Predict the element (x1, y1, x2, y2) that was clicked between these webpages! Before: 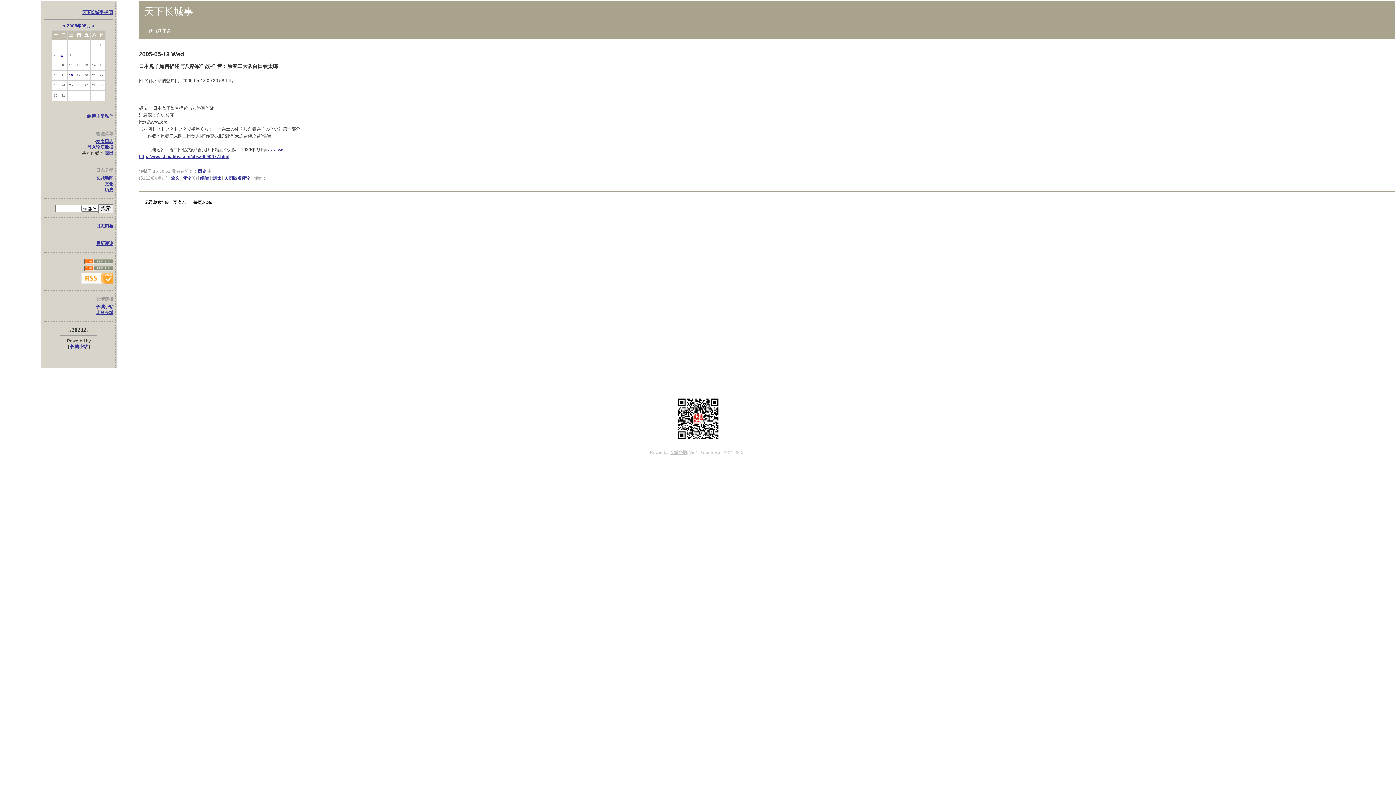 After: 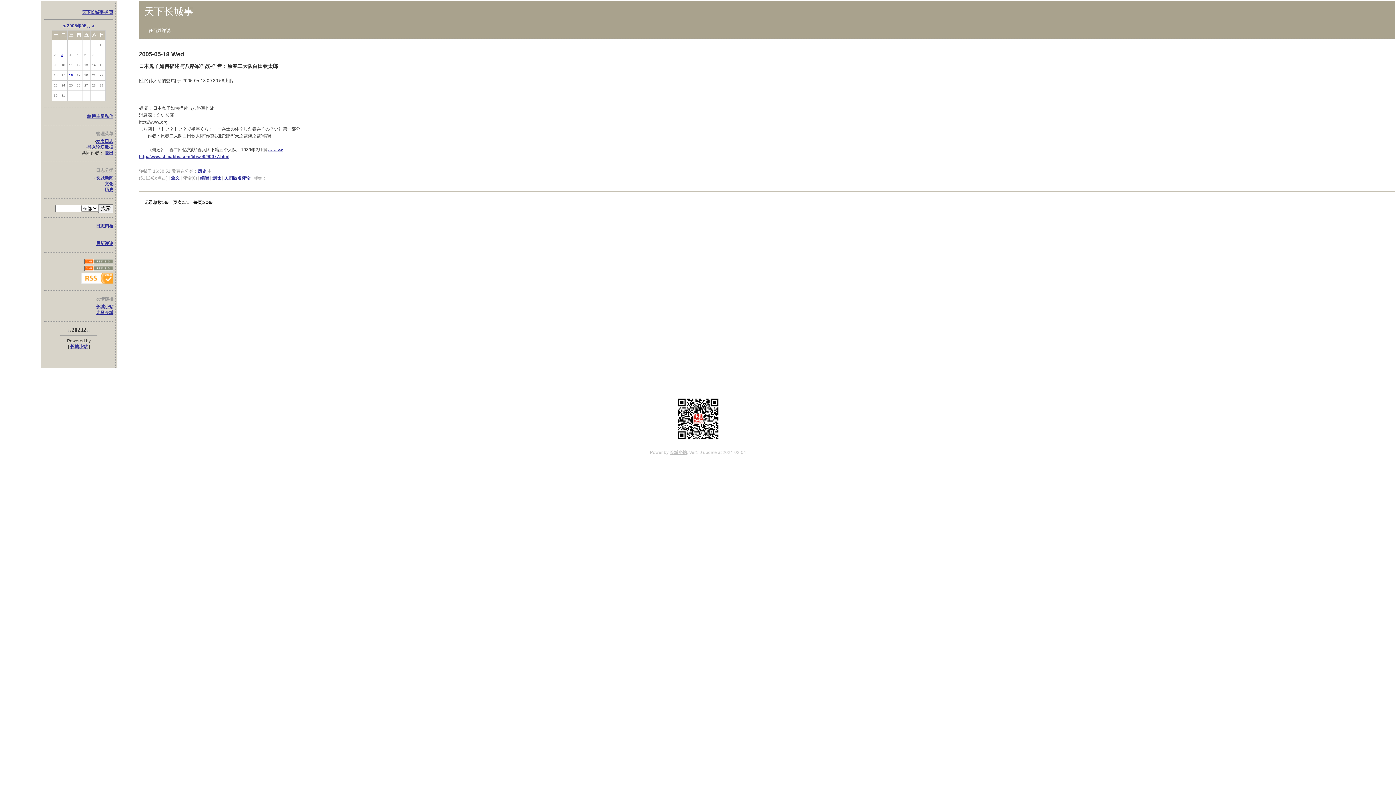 Action: label: 评论 bbox: (182, 175, 191, 180)